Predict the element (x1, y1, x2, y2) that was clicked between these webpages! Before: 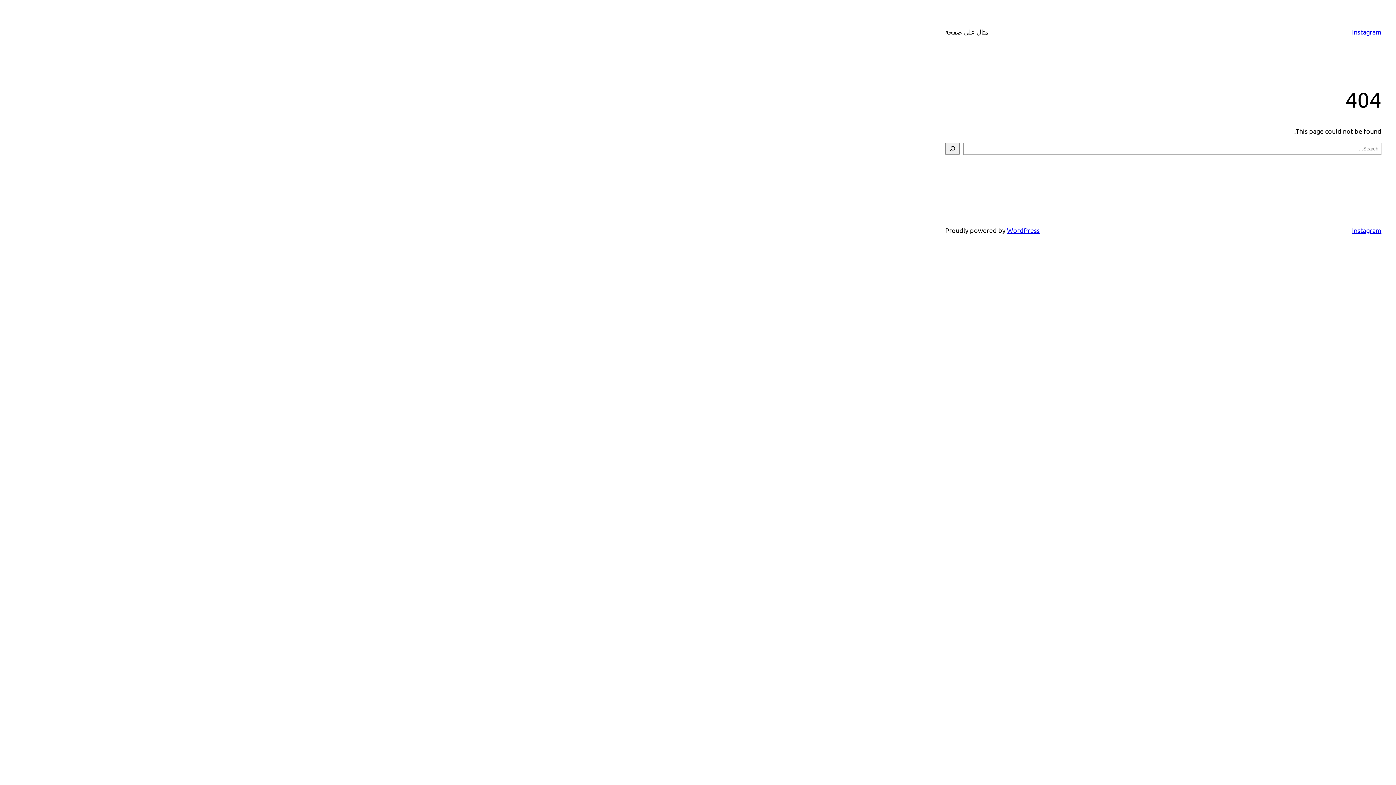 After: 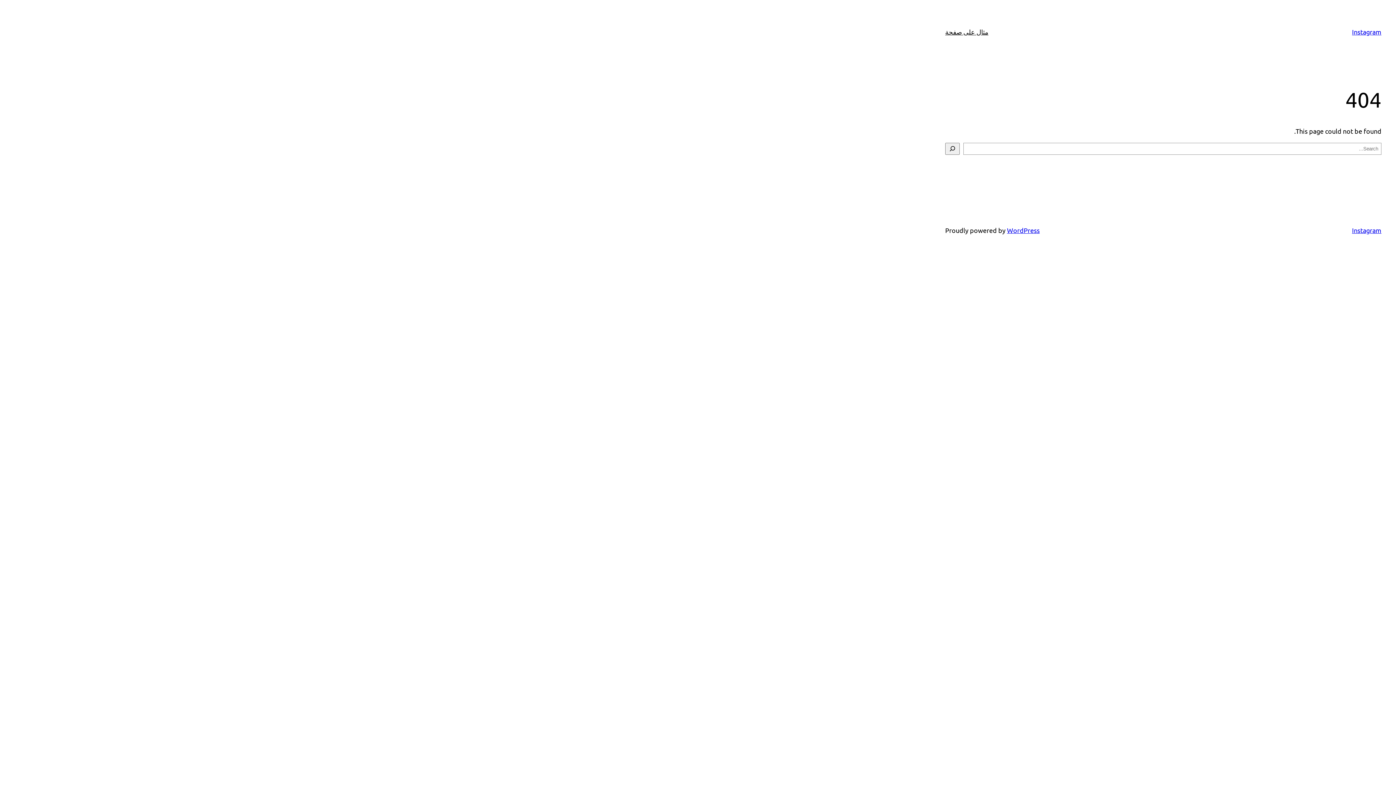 Action: label: مثال على صفحة bbox: (945, 26, 988, 37)